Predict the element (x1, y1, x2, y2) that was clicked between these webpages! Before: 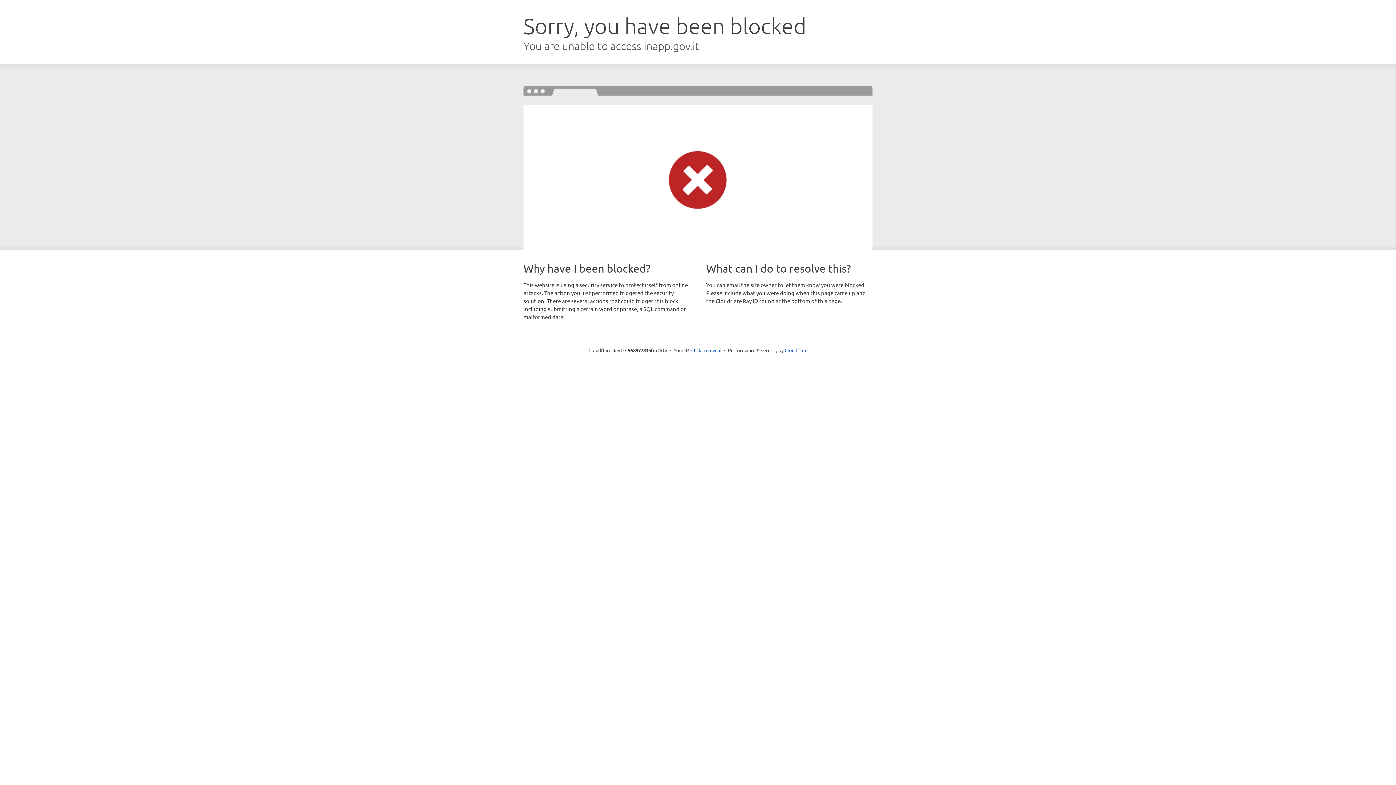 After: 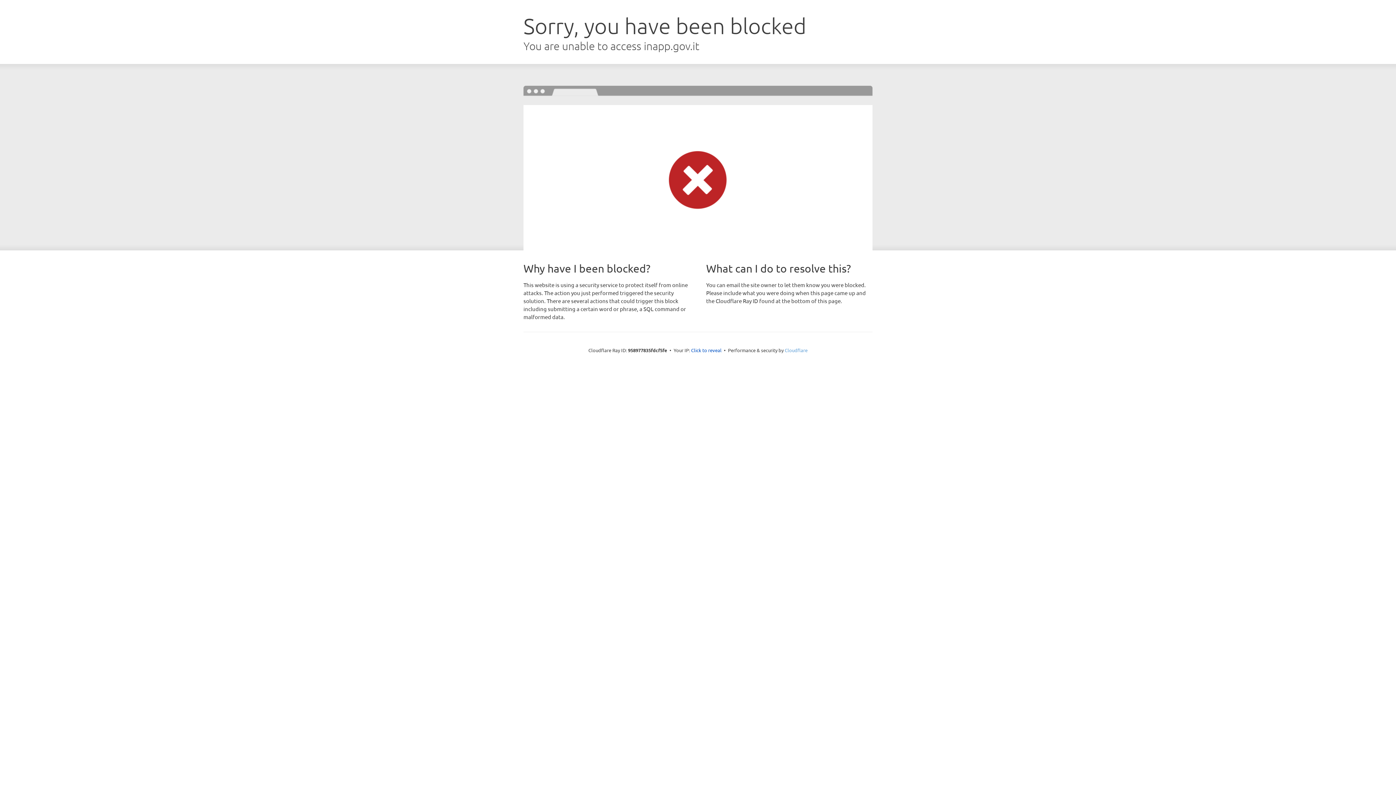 Action: label: Cloudflare bbox: (784, 347, 807, 353)